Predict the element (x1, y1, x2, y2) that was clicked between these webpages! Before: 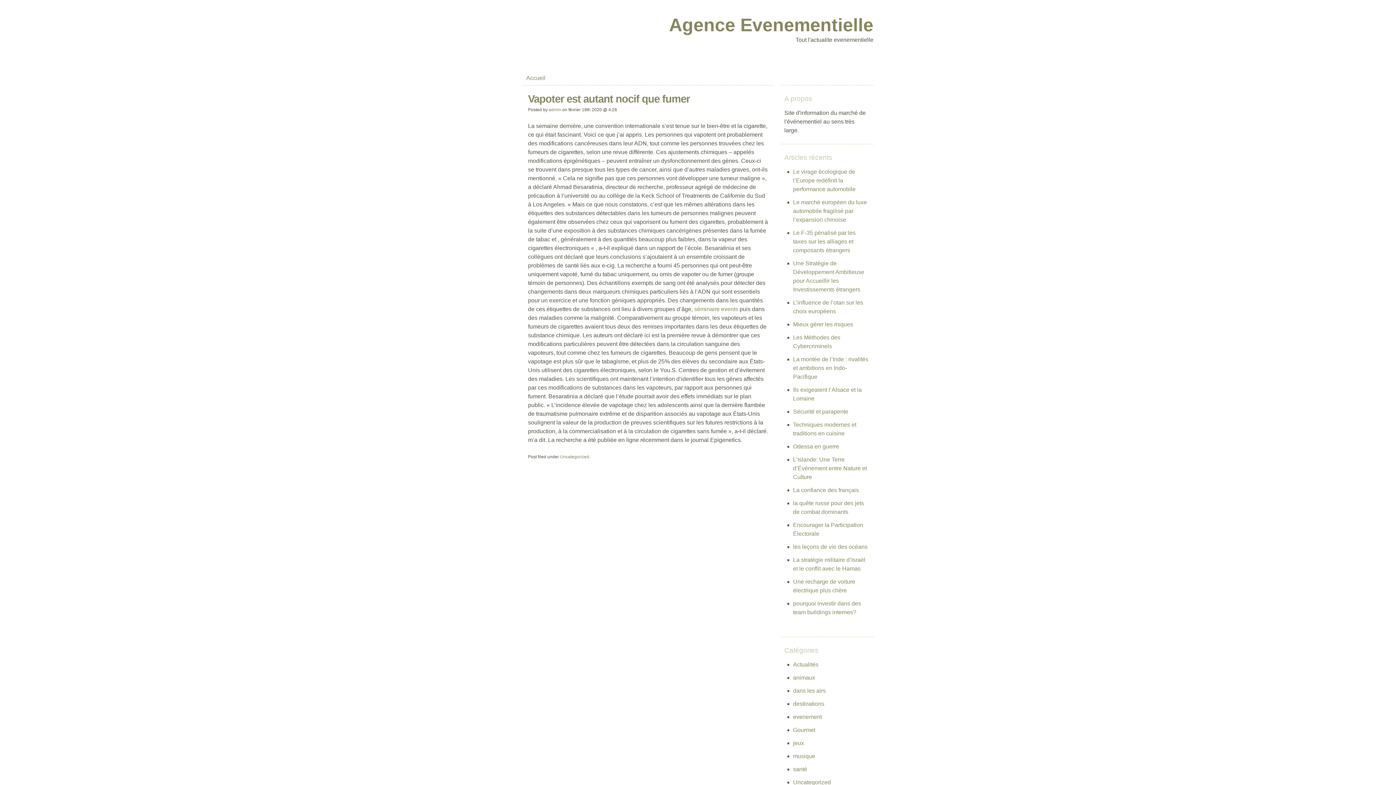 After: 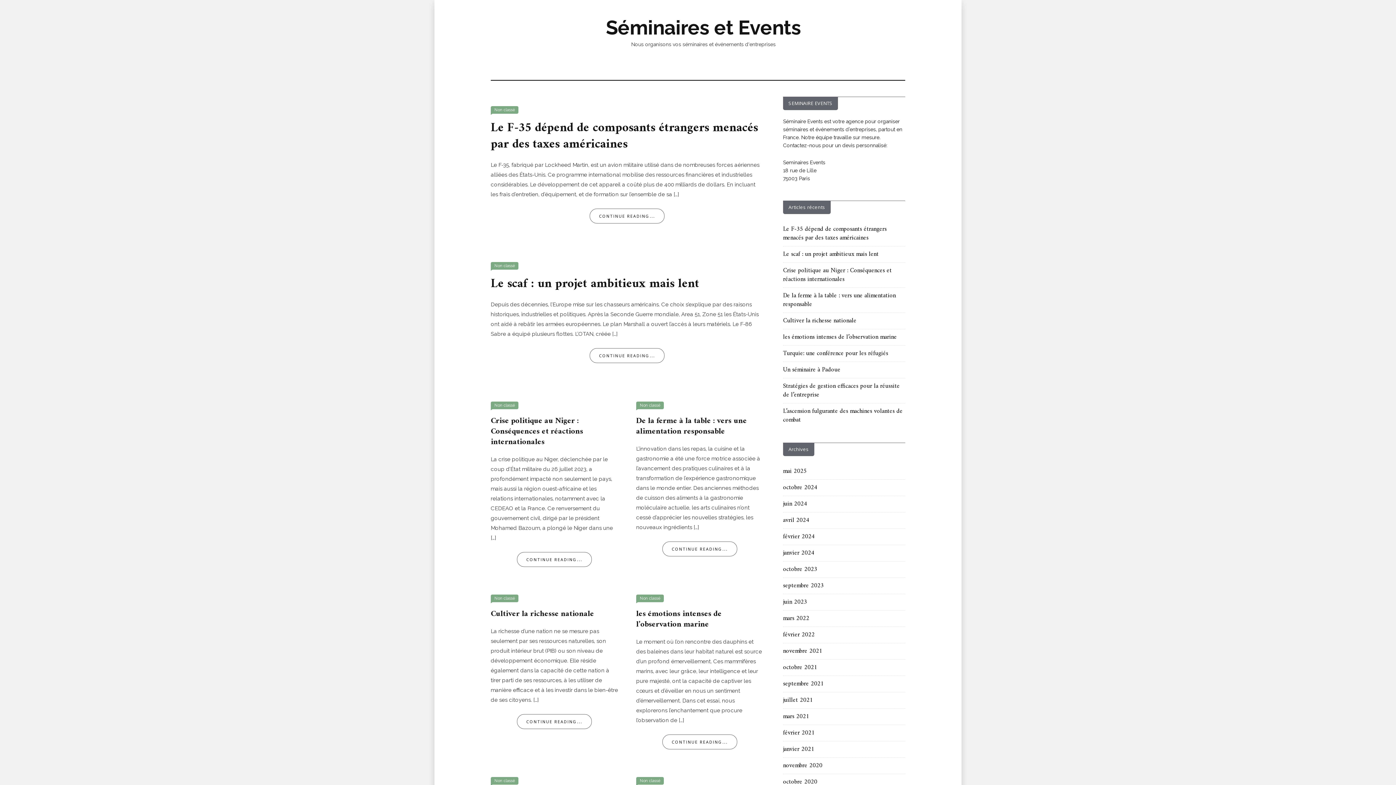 Action: bbox: (694, 306, 738, 312) label: séminaire events